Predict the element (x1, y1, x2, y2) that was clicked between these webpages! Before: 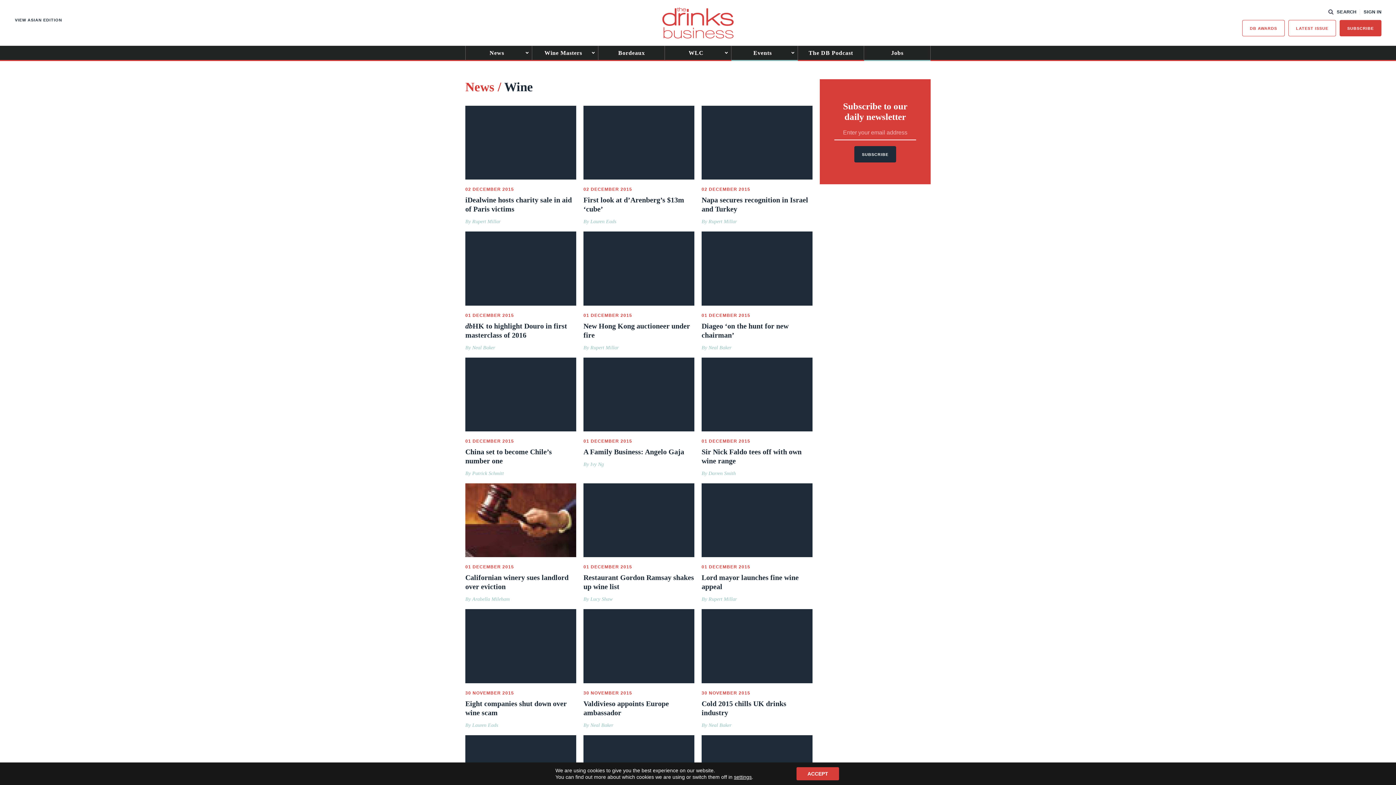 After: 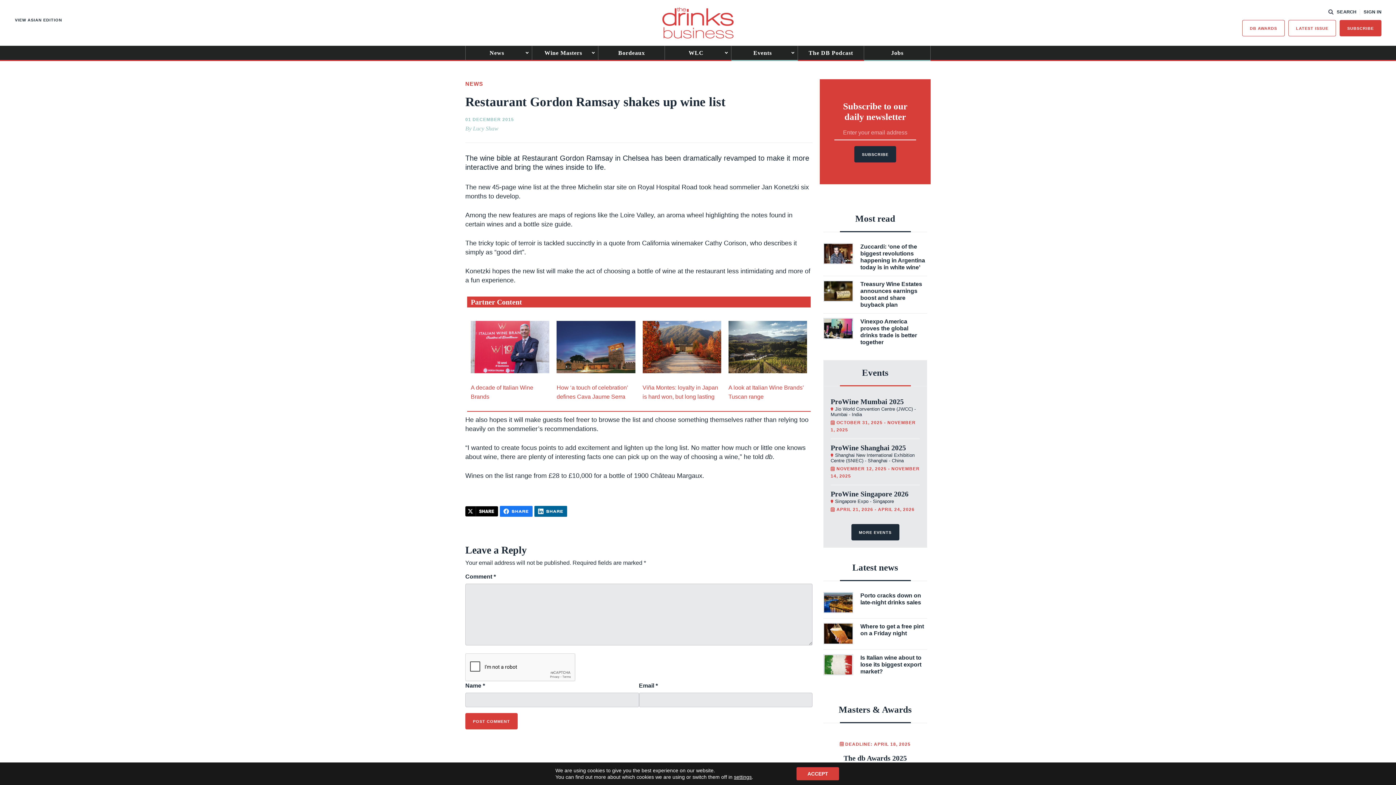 Action: label: 01 DECEMBER 2015
Restaurant Gordon Ramsay shakes up wine list
By Lucy Shaw bbox: (583, 483, 694, 602)